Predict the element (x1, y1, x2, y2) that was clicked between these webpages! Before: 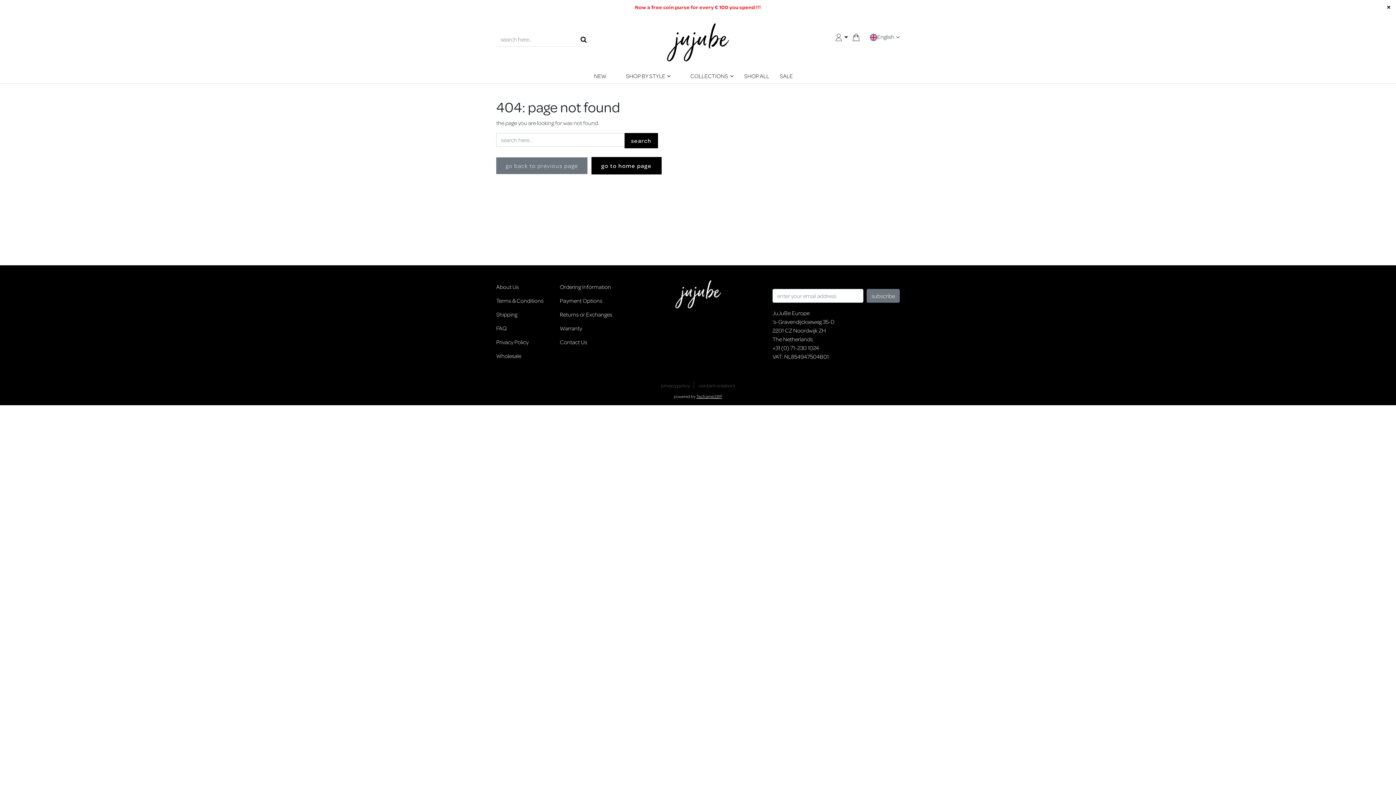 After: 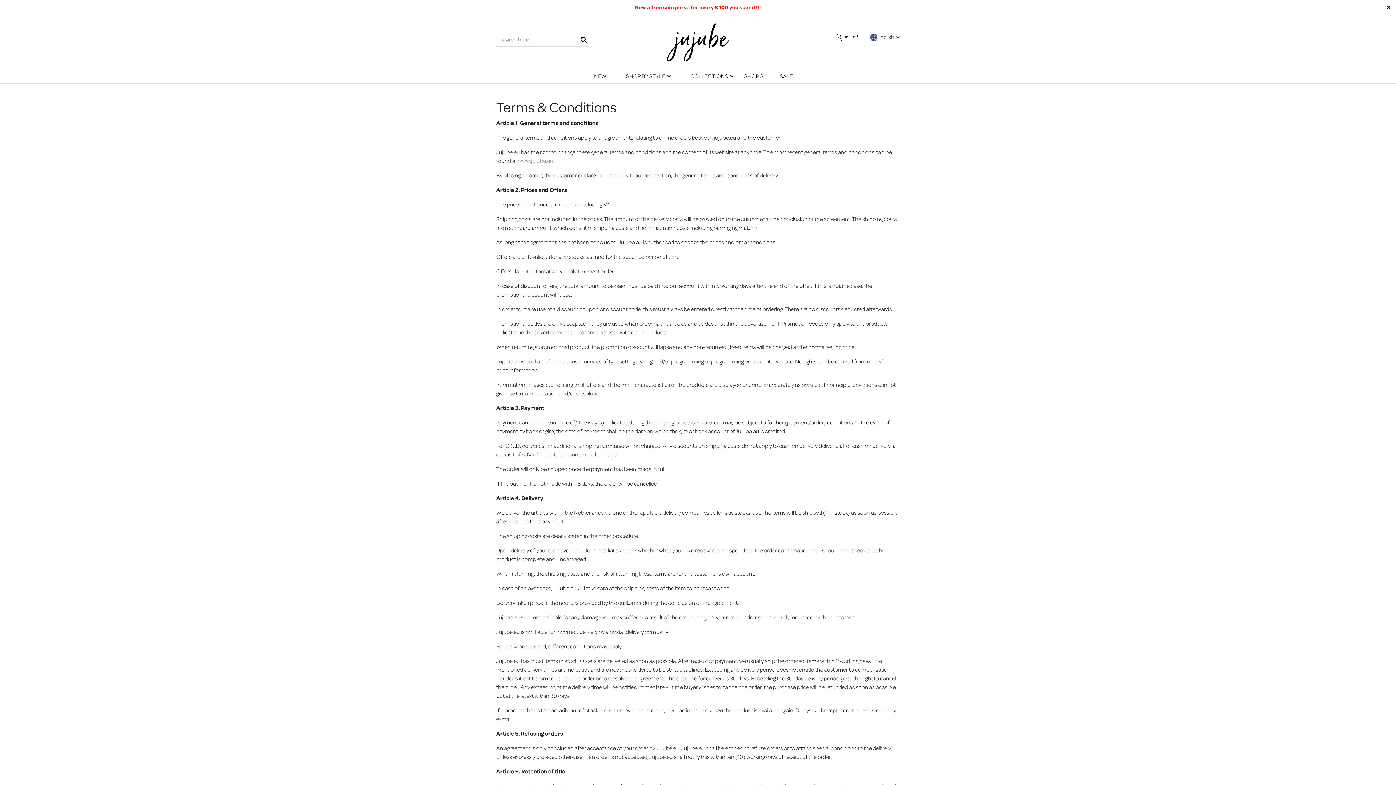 Action: label: Terms & Conditions bbox: (496, 293, 560, 307)